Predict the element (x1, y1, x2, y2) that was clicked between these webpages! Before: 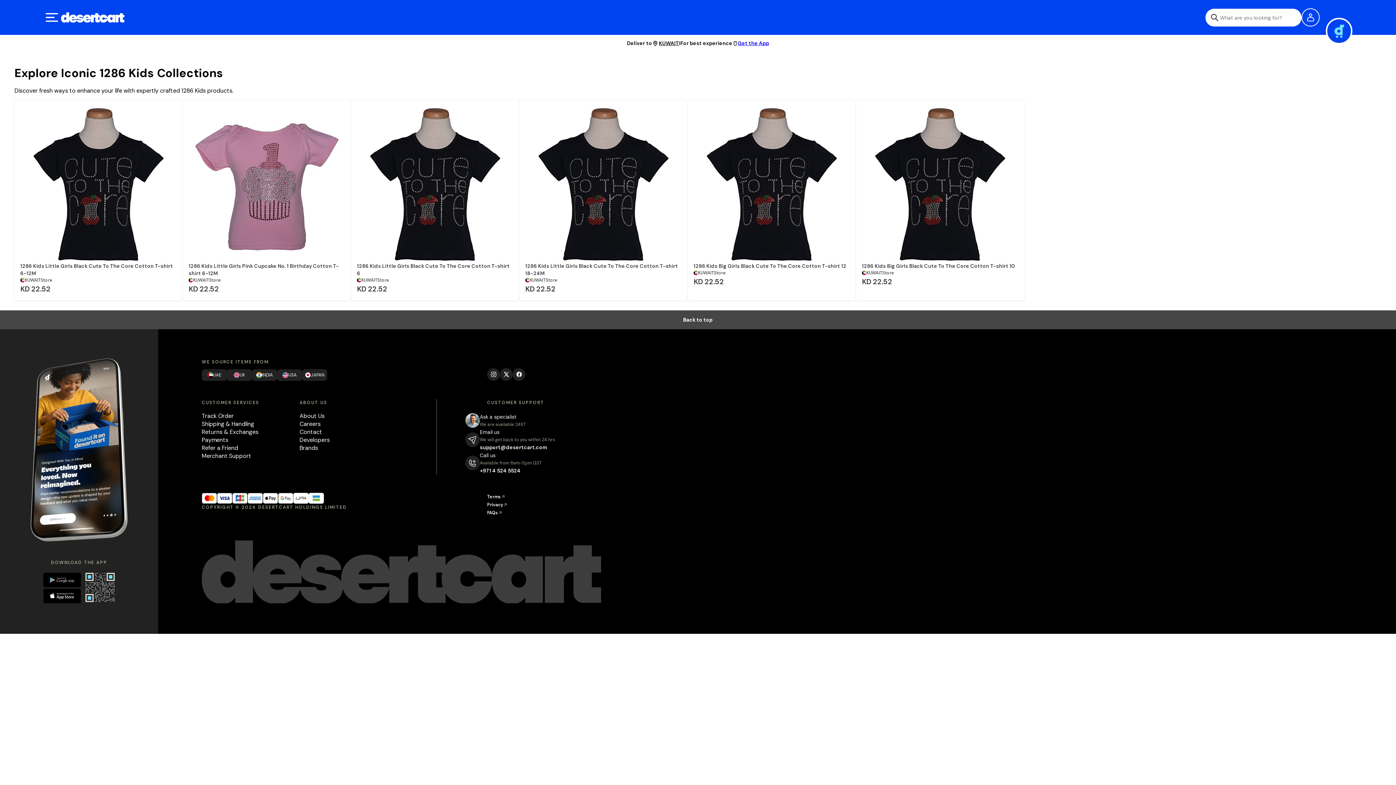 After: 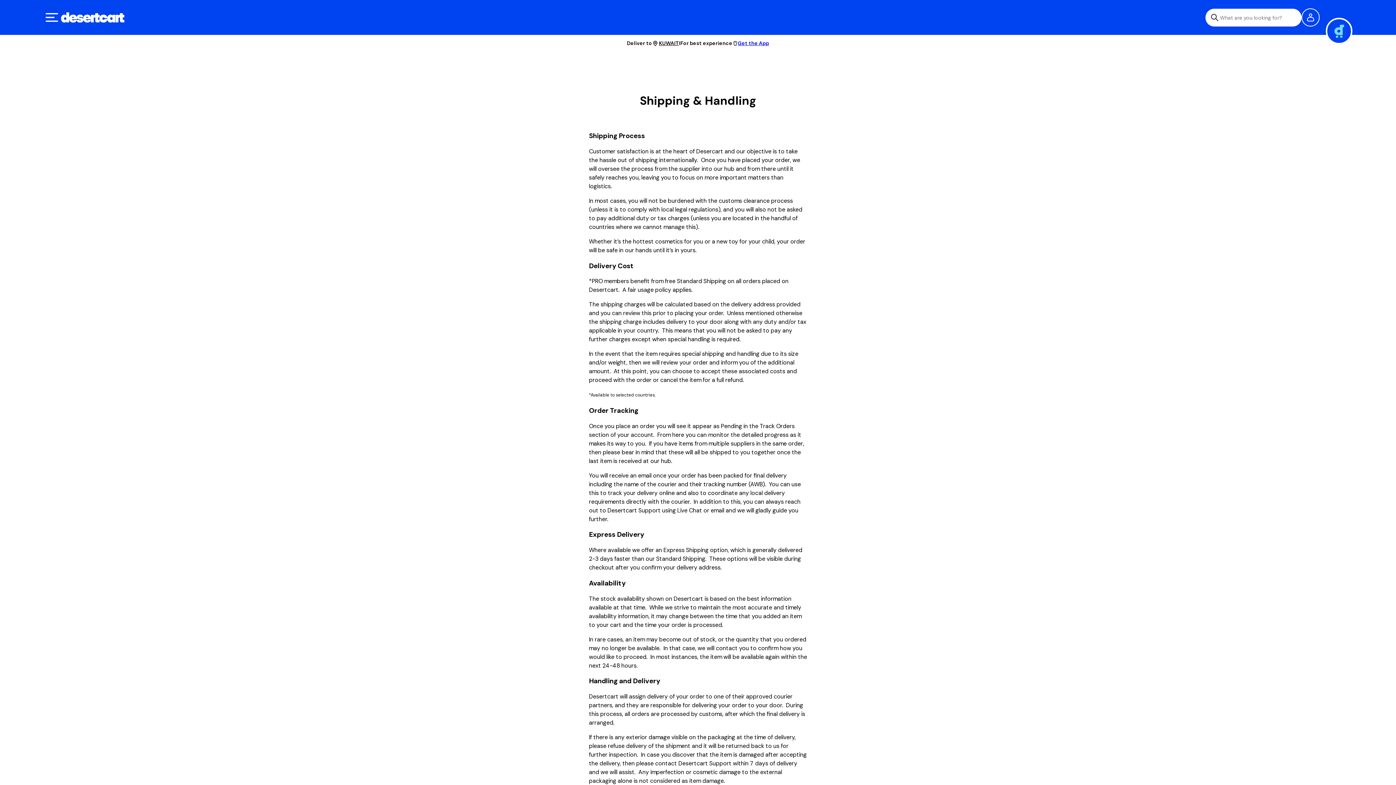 Action: bbox: (201, 420, 254, 427) label: Shipping & Handling